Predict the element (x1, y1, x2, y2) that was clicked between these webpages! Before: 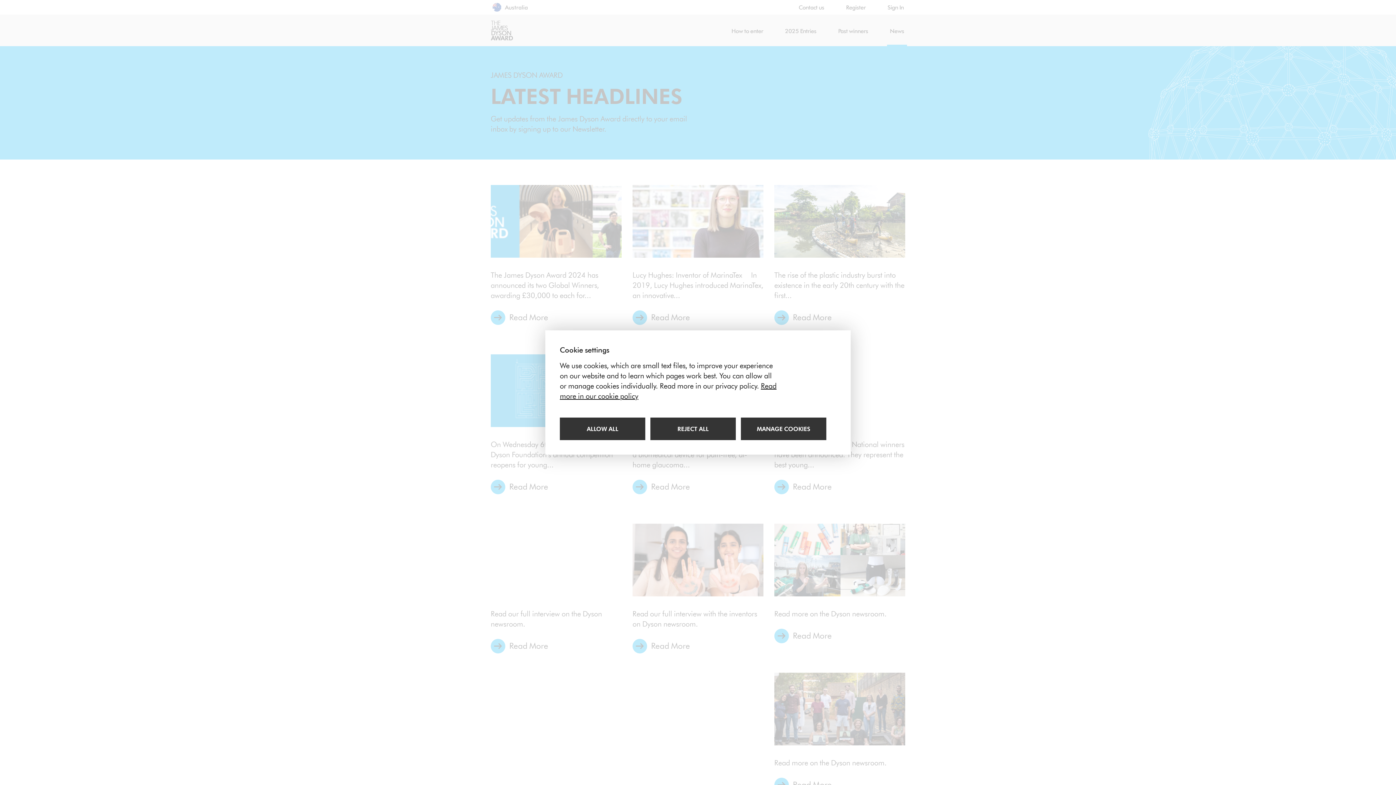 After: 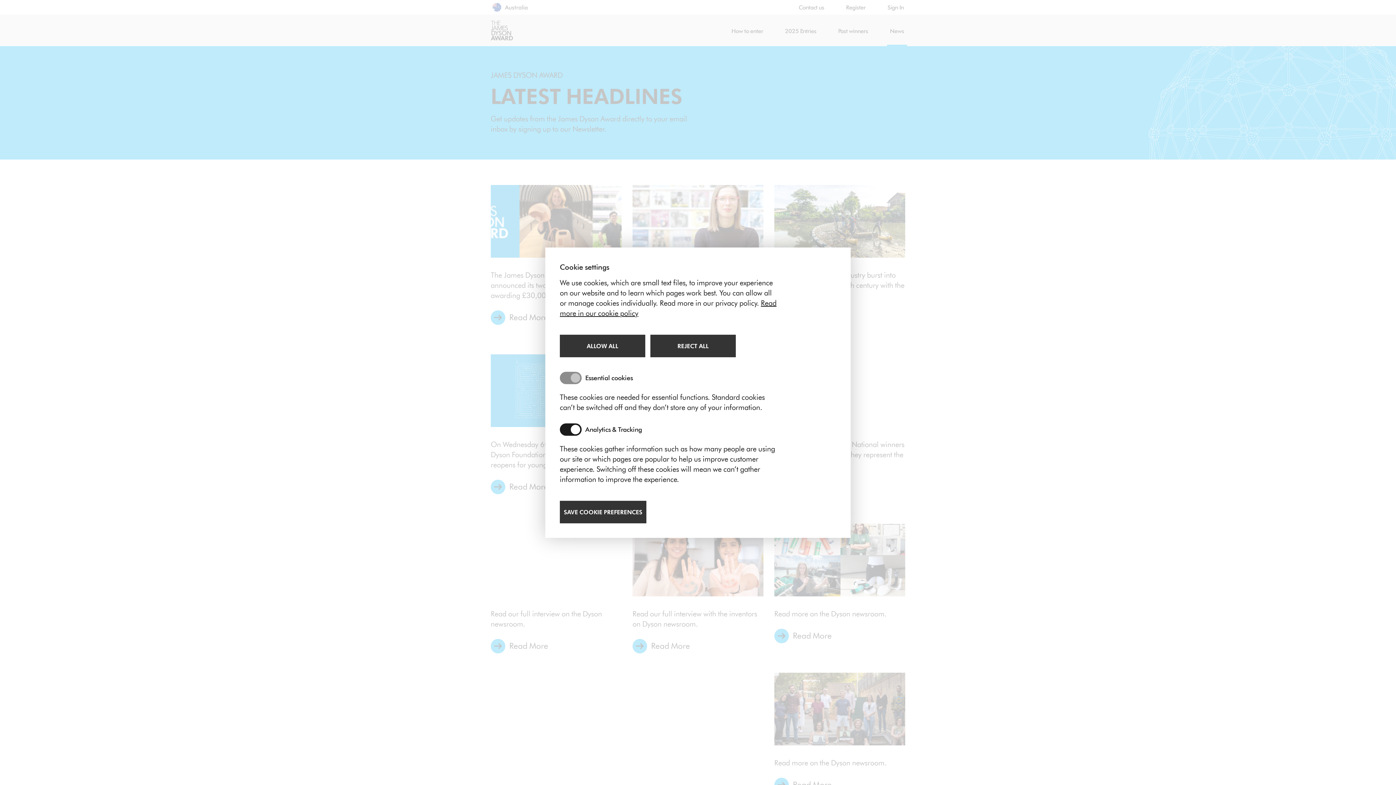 Action: bbox: (741, 417, 826, 440) label: Manage cookies